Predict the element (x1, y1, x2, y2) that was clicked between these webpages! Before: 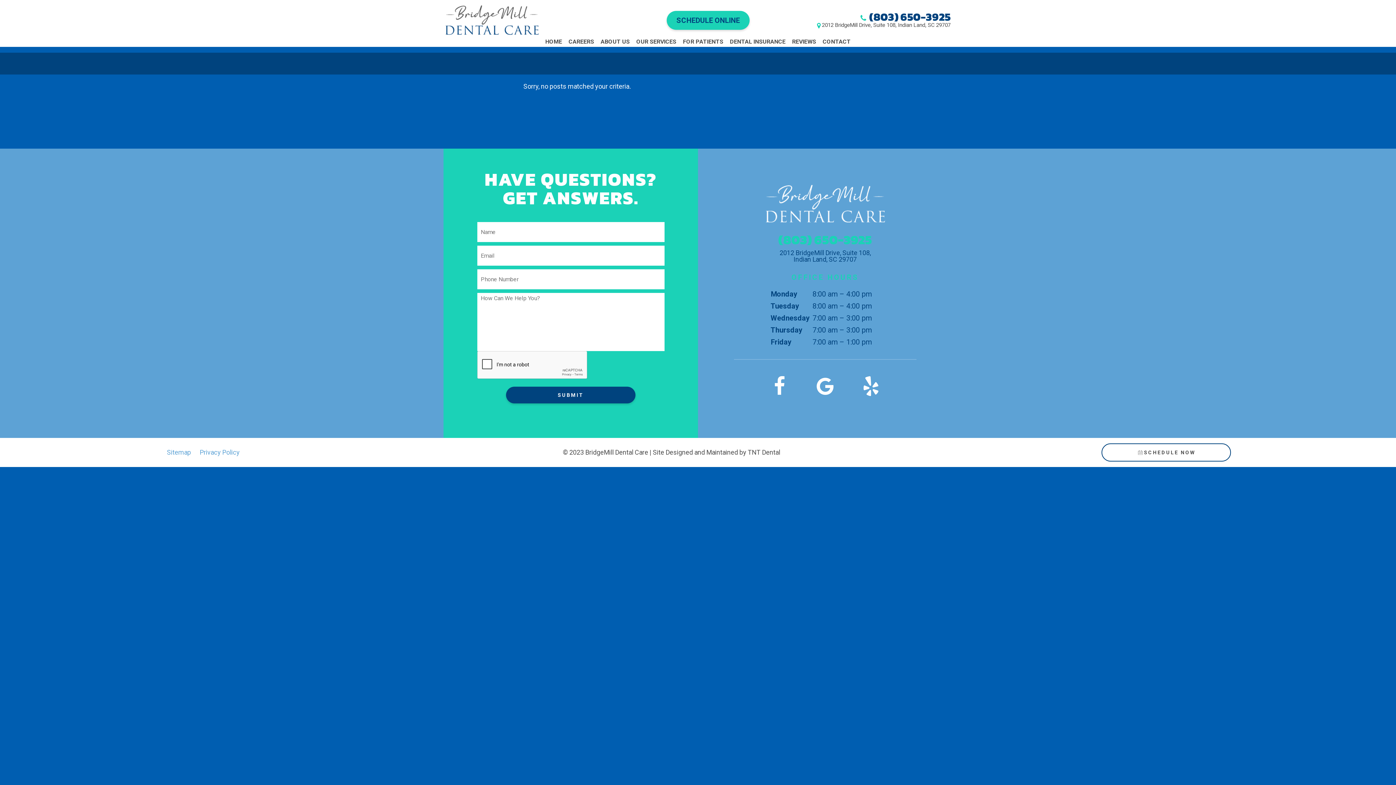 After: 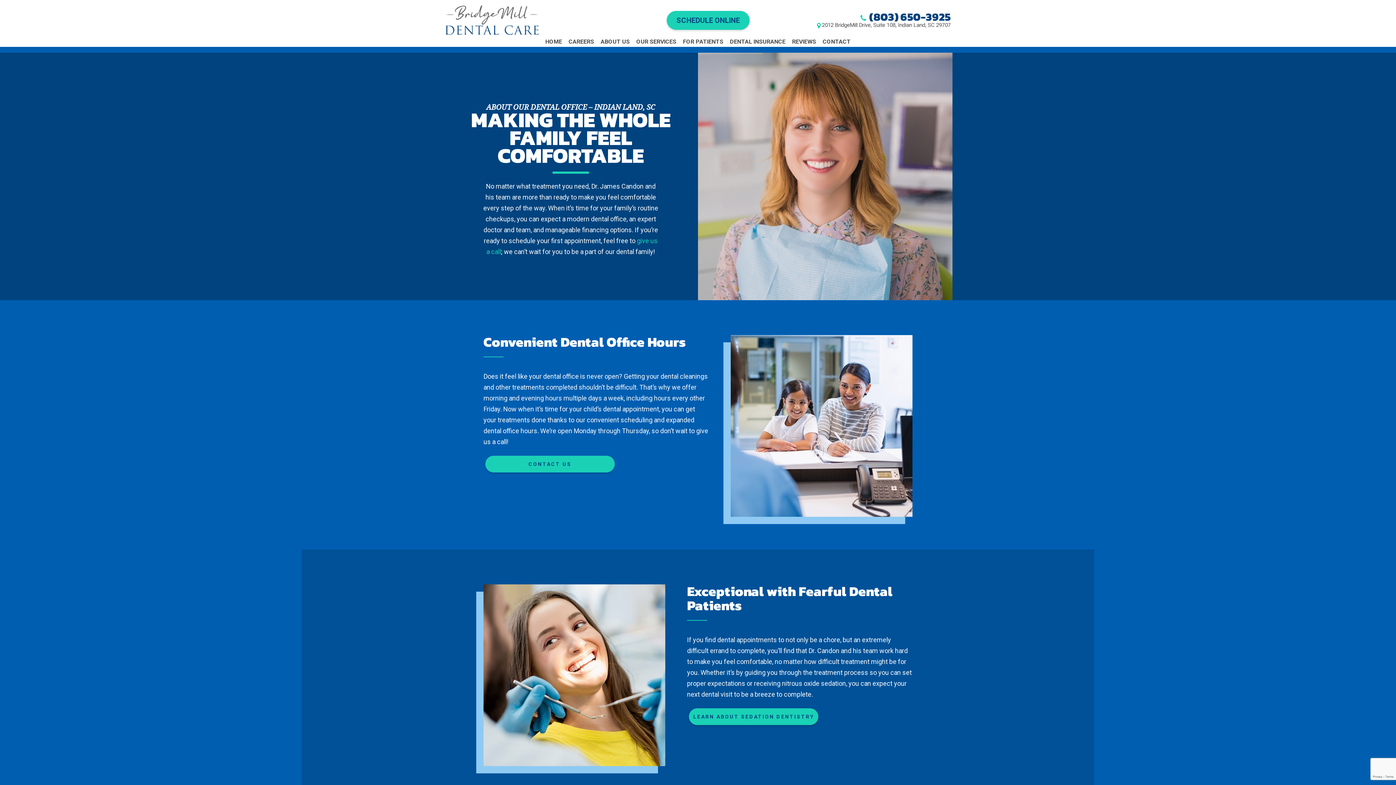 Action: label: ABOUT US bbox: (599, 36, 631, 46)